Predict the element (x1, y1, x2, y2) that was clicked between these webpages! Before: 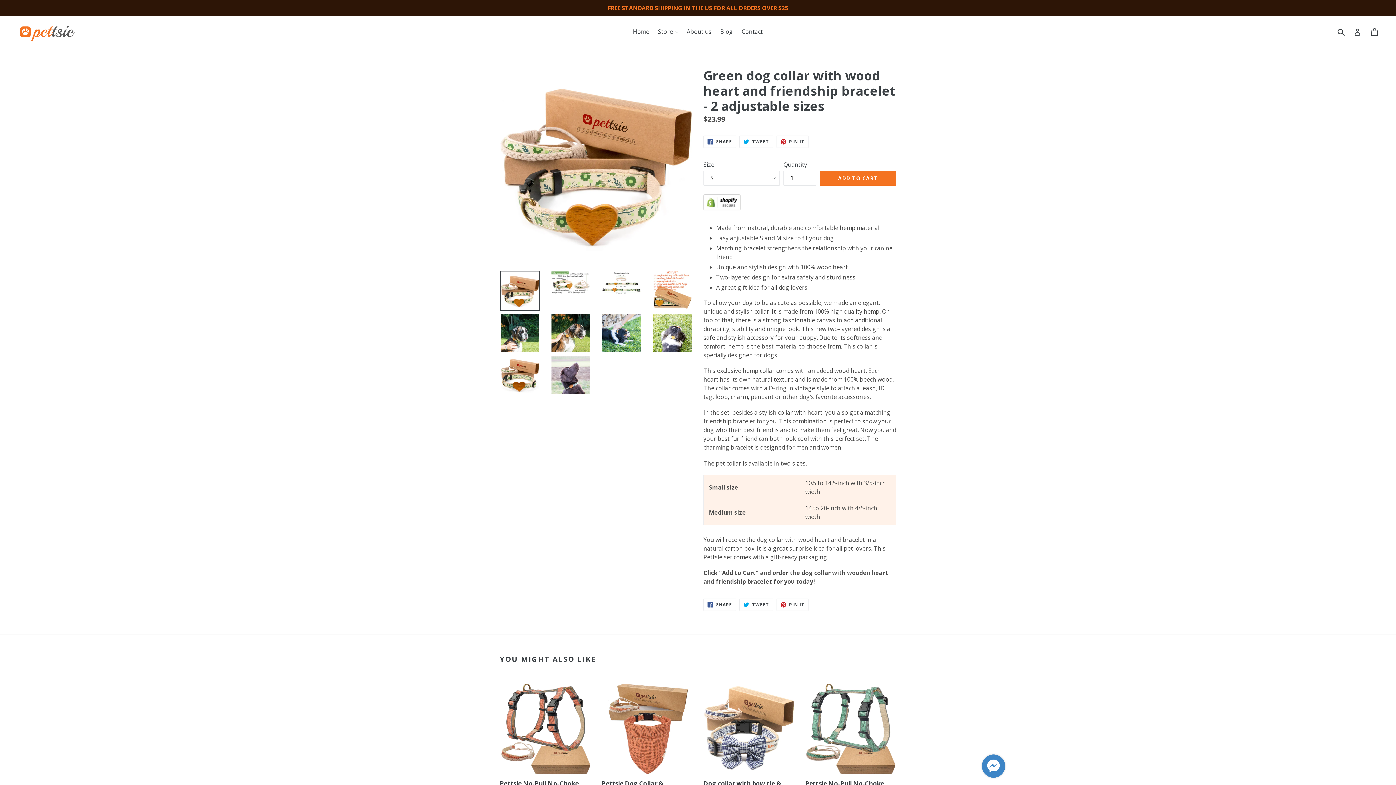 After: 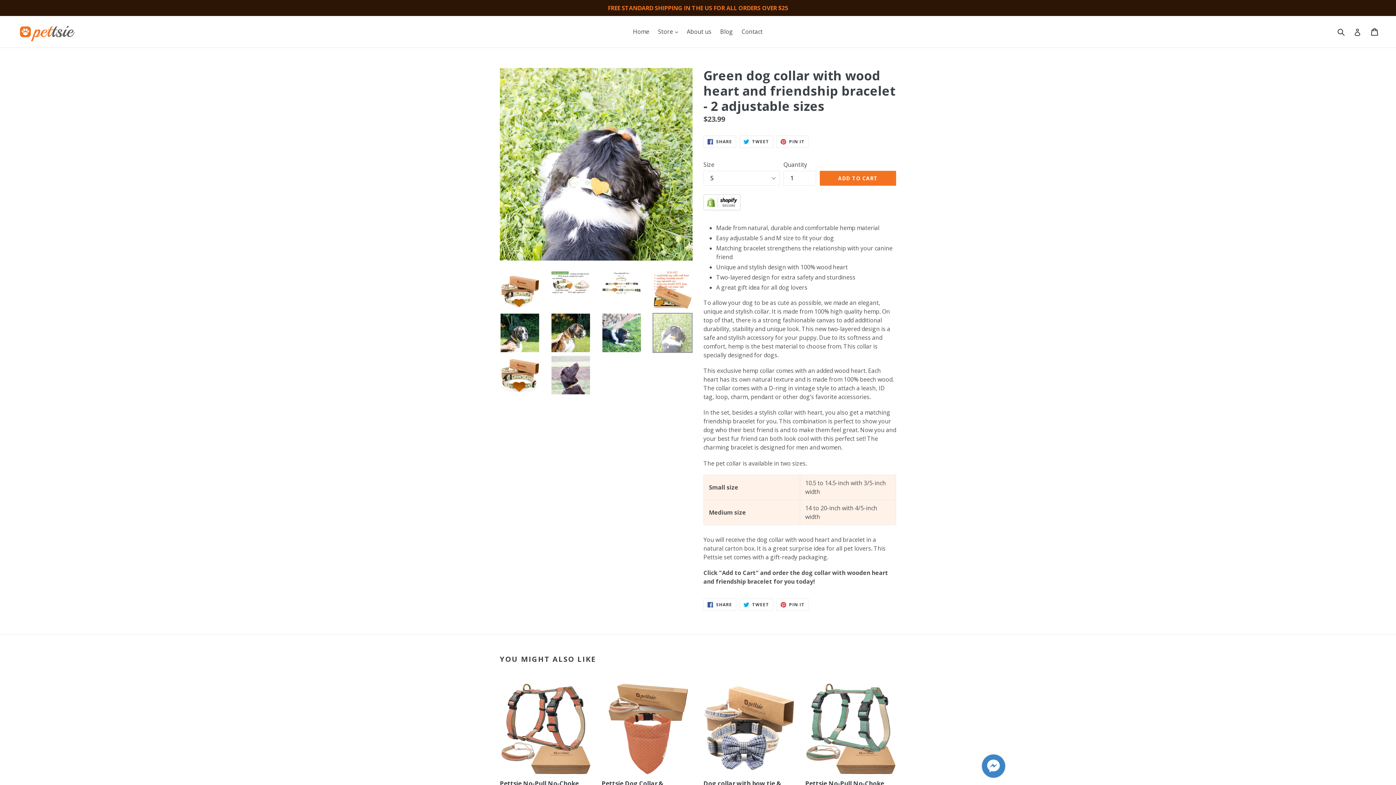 Action: bbox: (652, 313, 692, 353)